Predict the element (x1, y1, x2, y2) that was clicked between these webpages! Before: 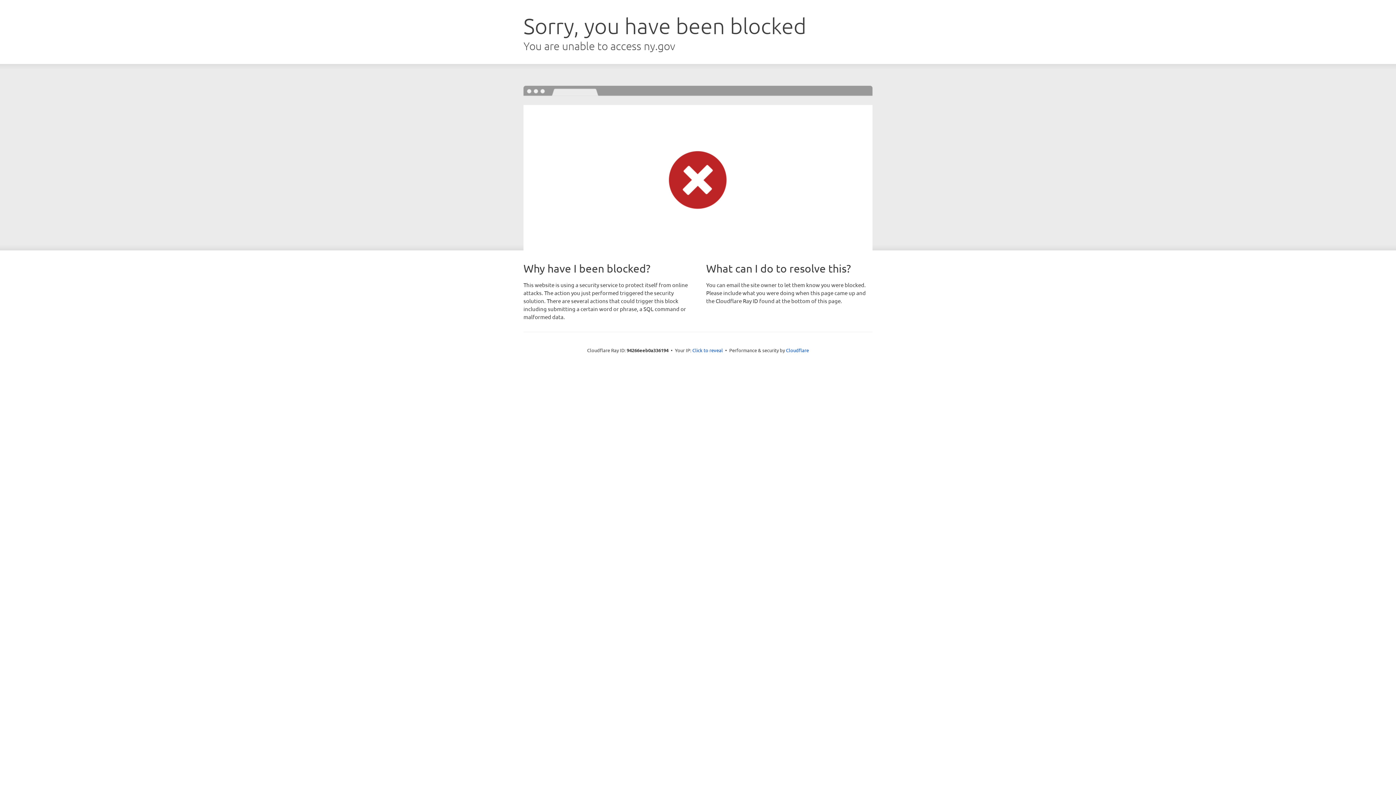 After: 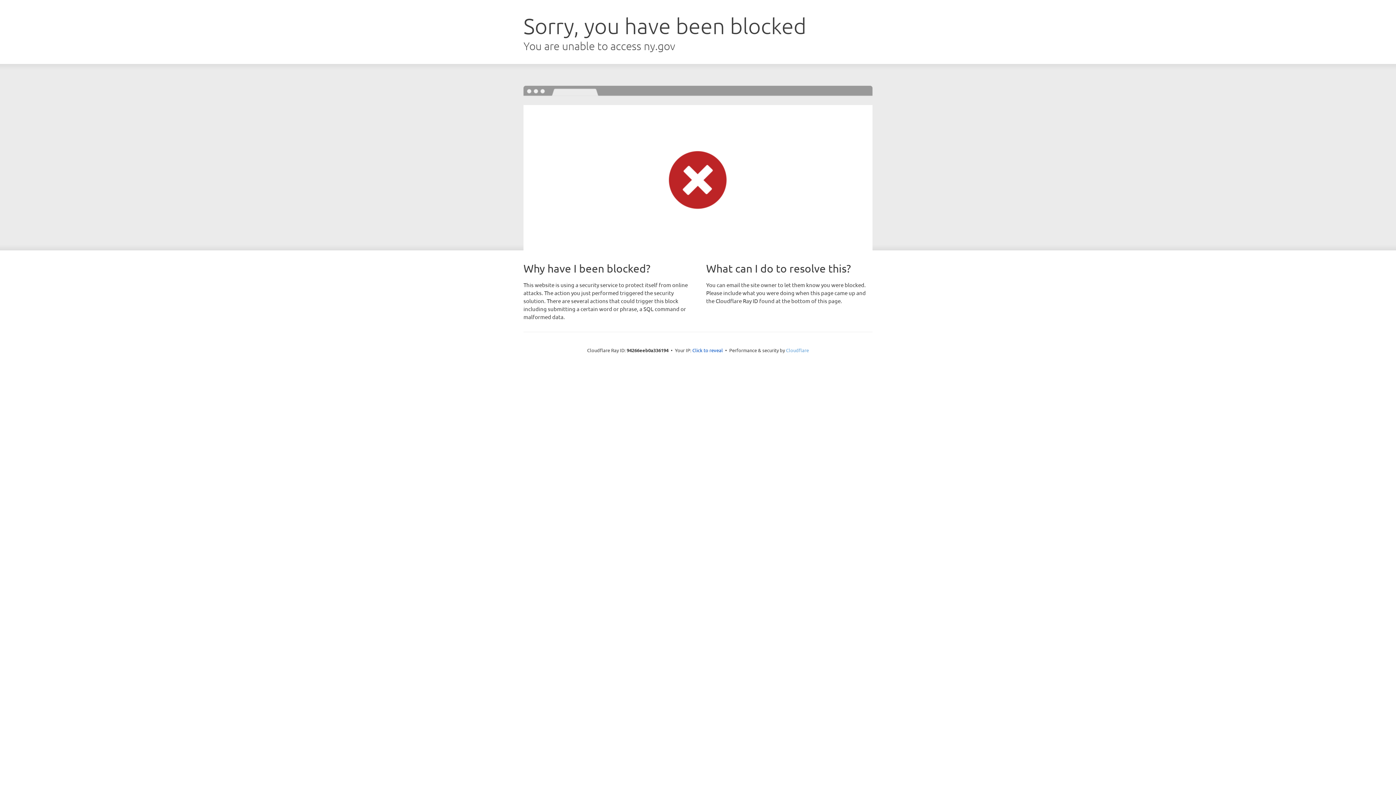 Action: bbox: (786, 347, 809, 353) label: Cloudflare